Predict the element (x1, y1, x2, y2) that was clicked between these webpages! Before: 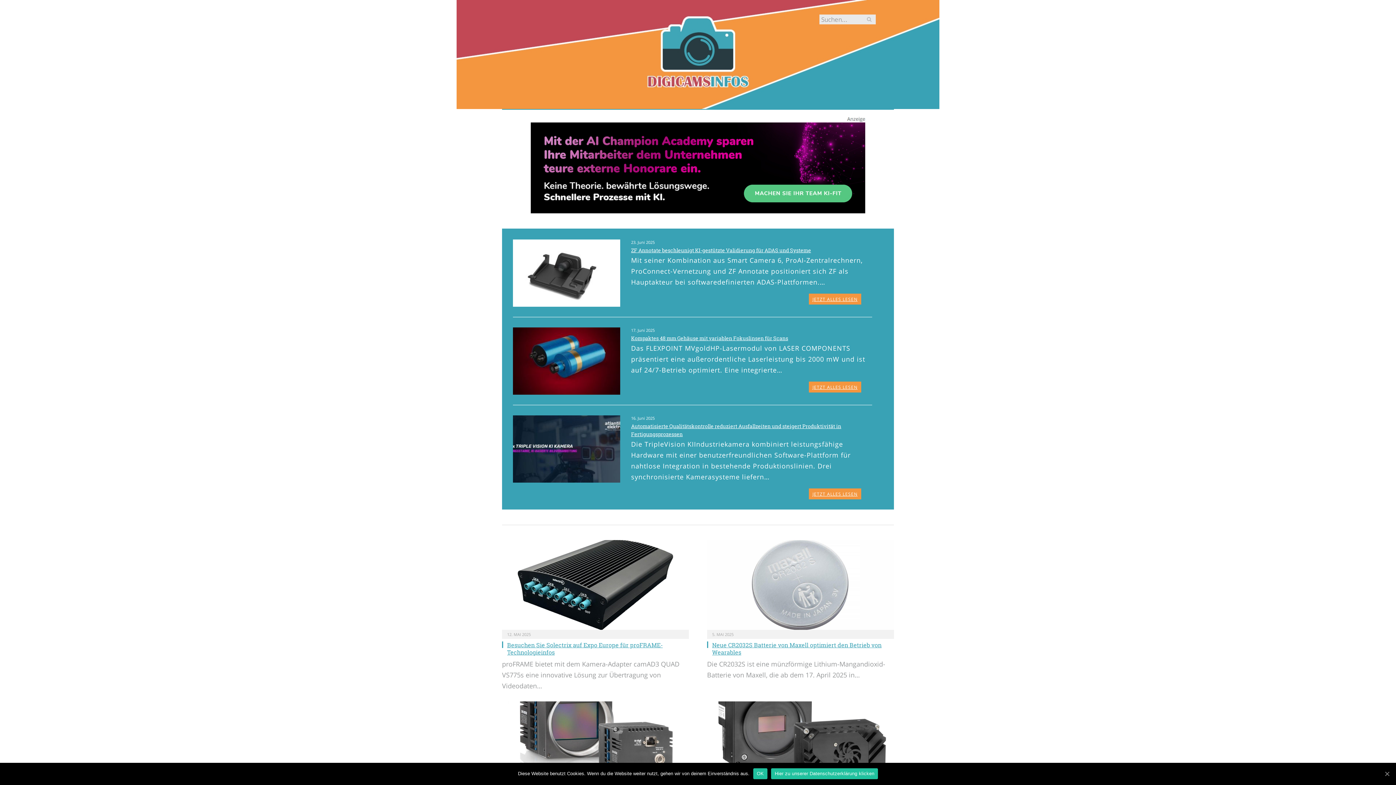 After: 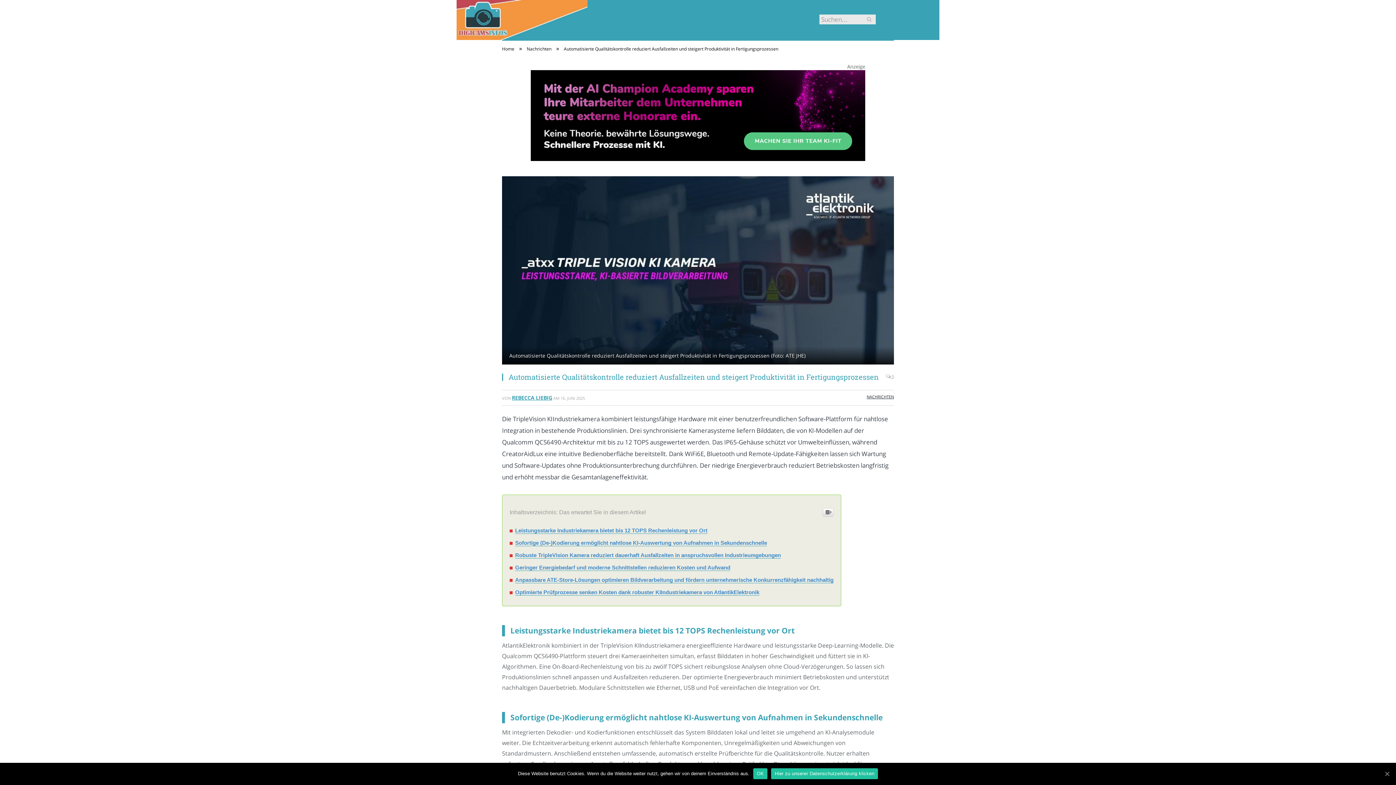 Action: bbox: (513, 415, 620, 482)